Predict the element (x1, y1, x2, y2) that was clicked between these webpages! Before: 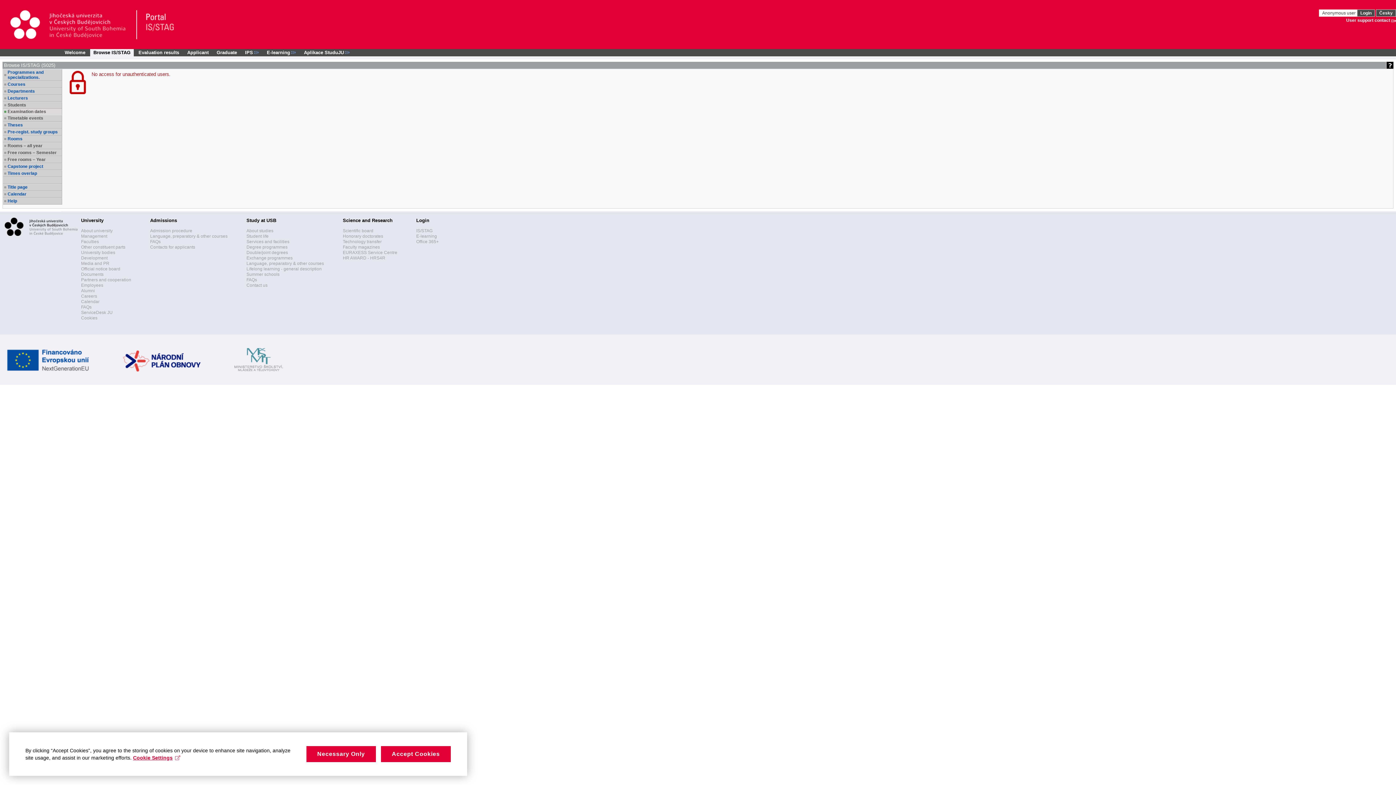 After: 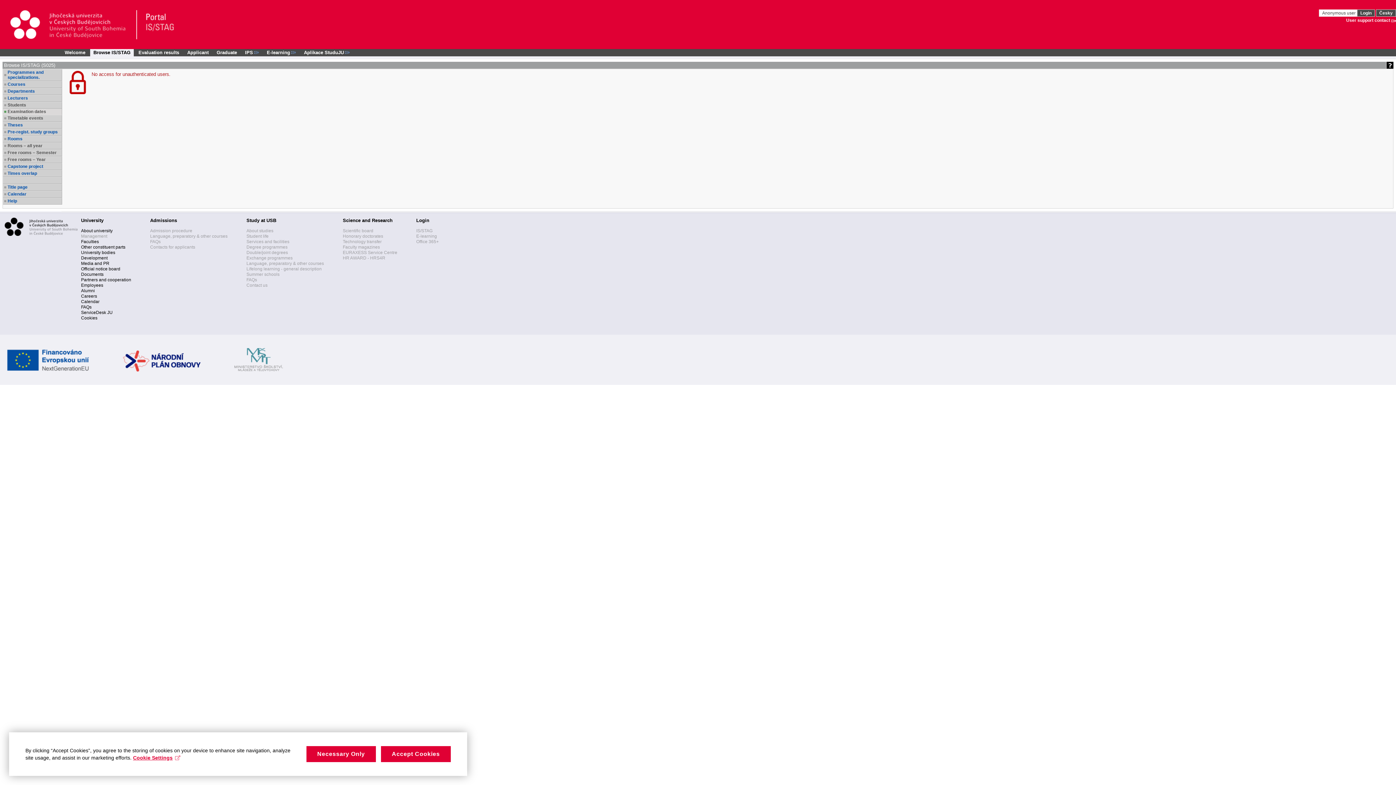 Action: bbox: (81, 233, 107, 238) label: Management